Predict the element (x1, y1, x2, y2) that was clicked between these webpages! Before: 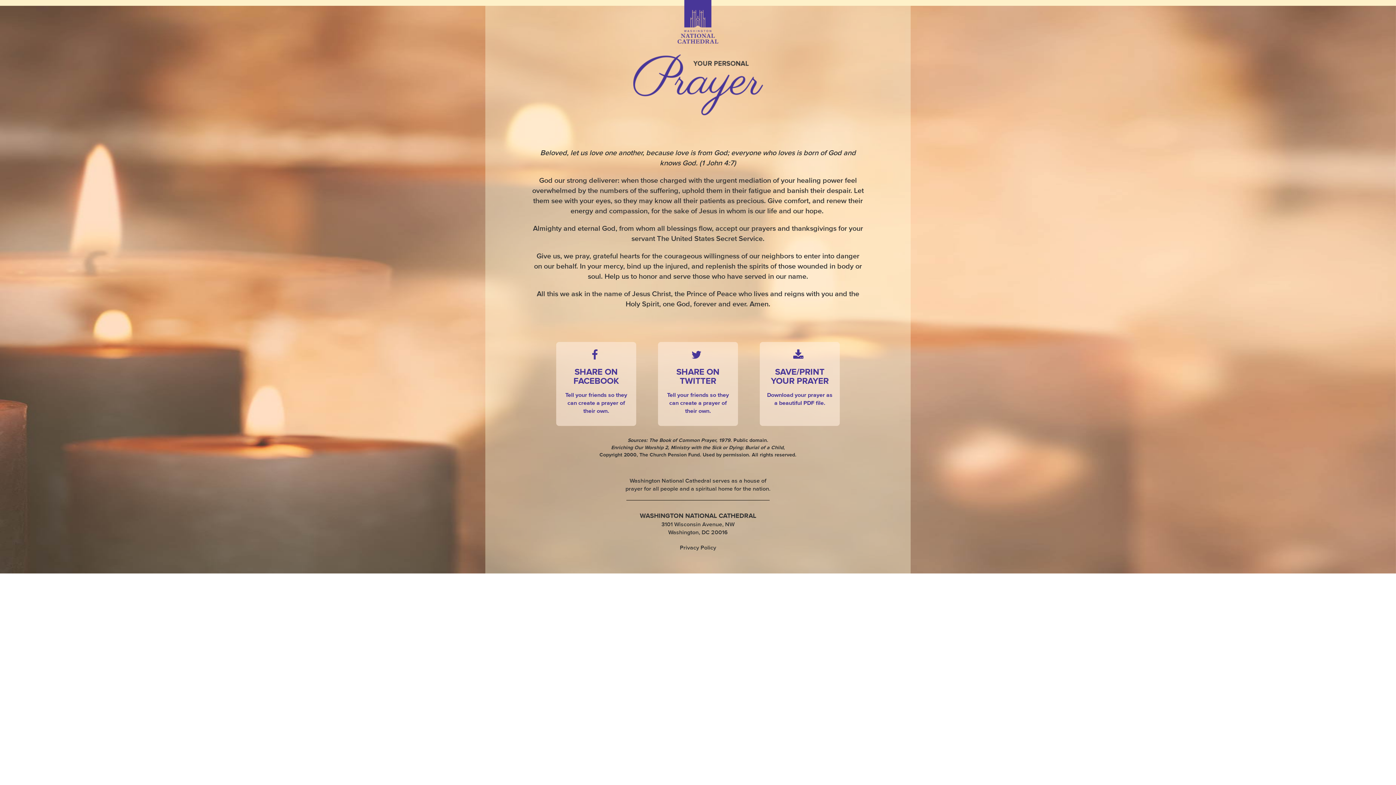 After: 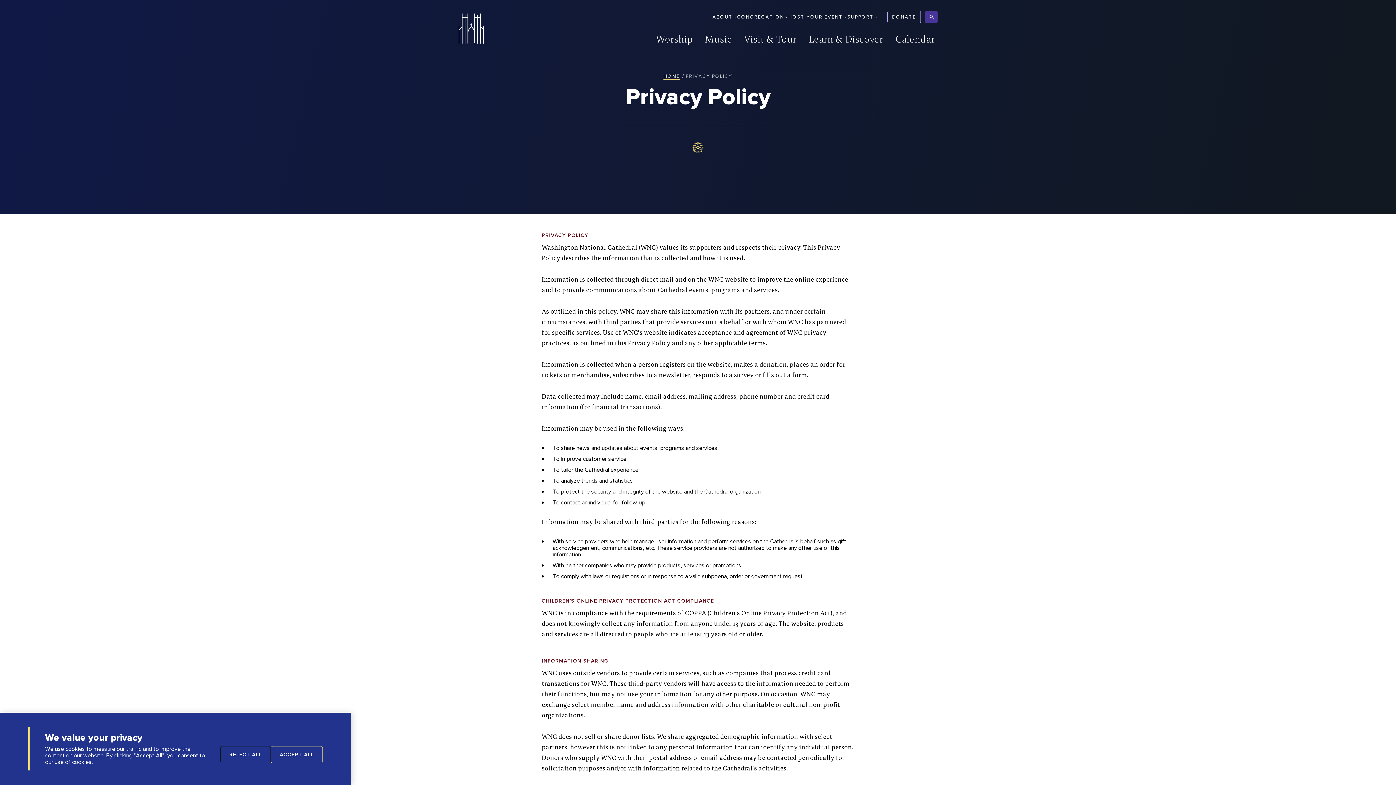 Action: label: Privacy Policy bbox: (490, 544, 905, 552)